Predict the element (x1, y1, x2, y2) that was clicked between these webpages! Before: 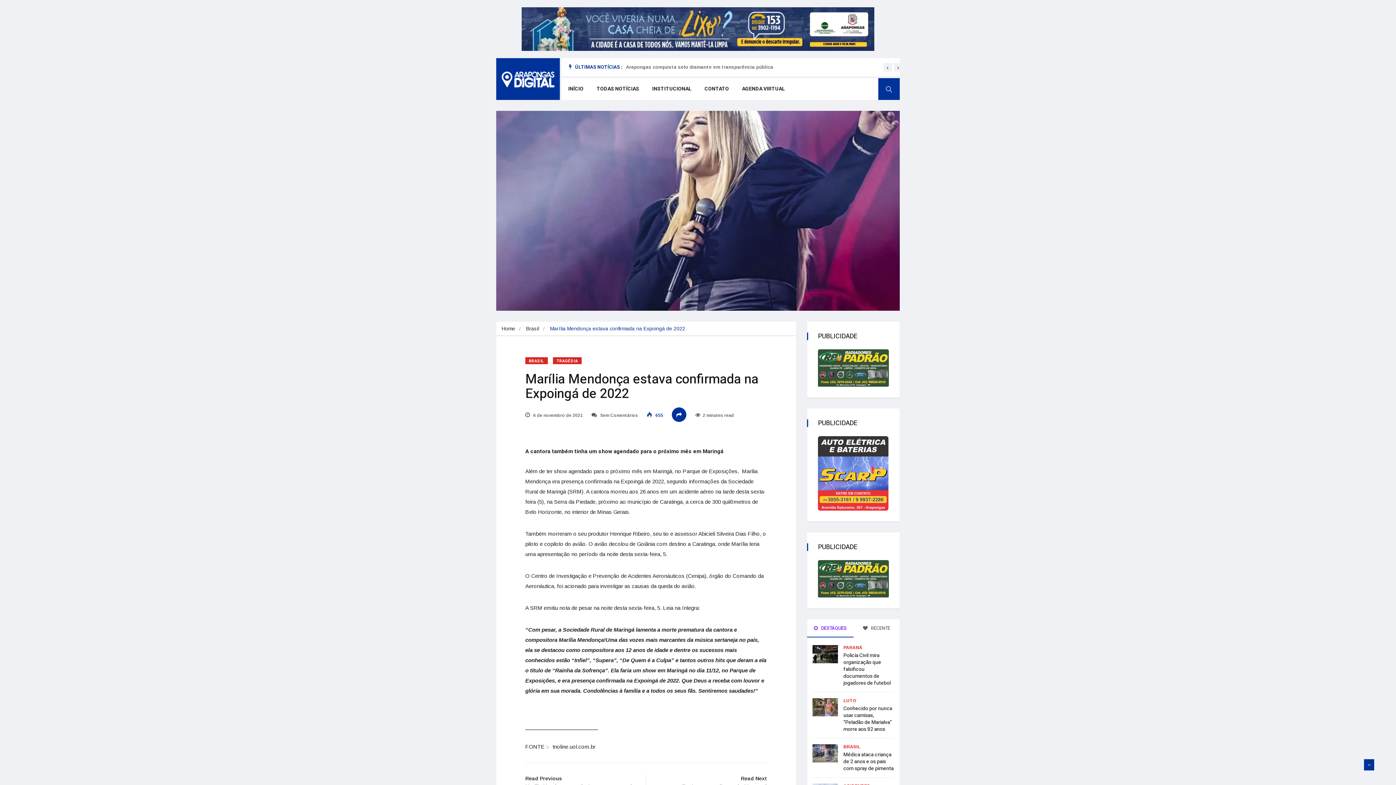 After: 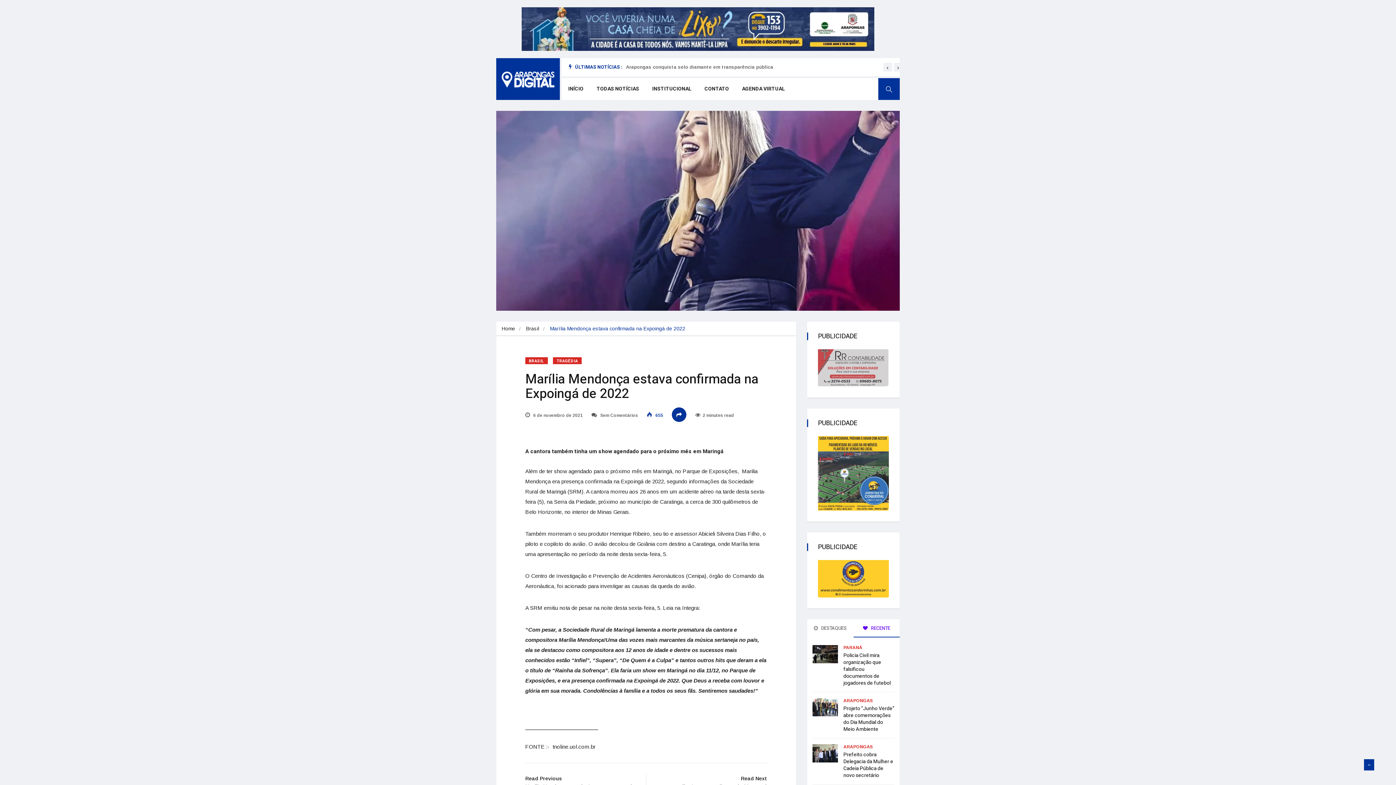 Action: label:  RECENTE bbox: (853, 619, 900, 637)